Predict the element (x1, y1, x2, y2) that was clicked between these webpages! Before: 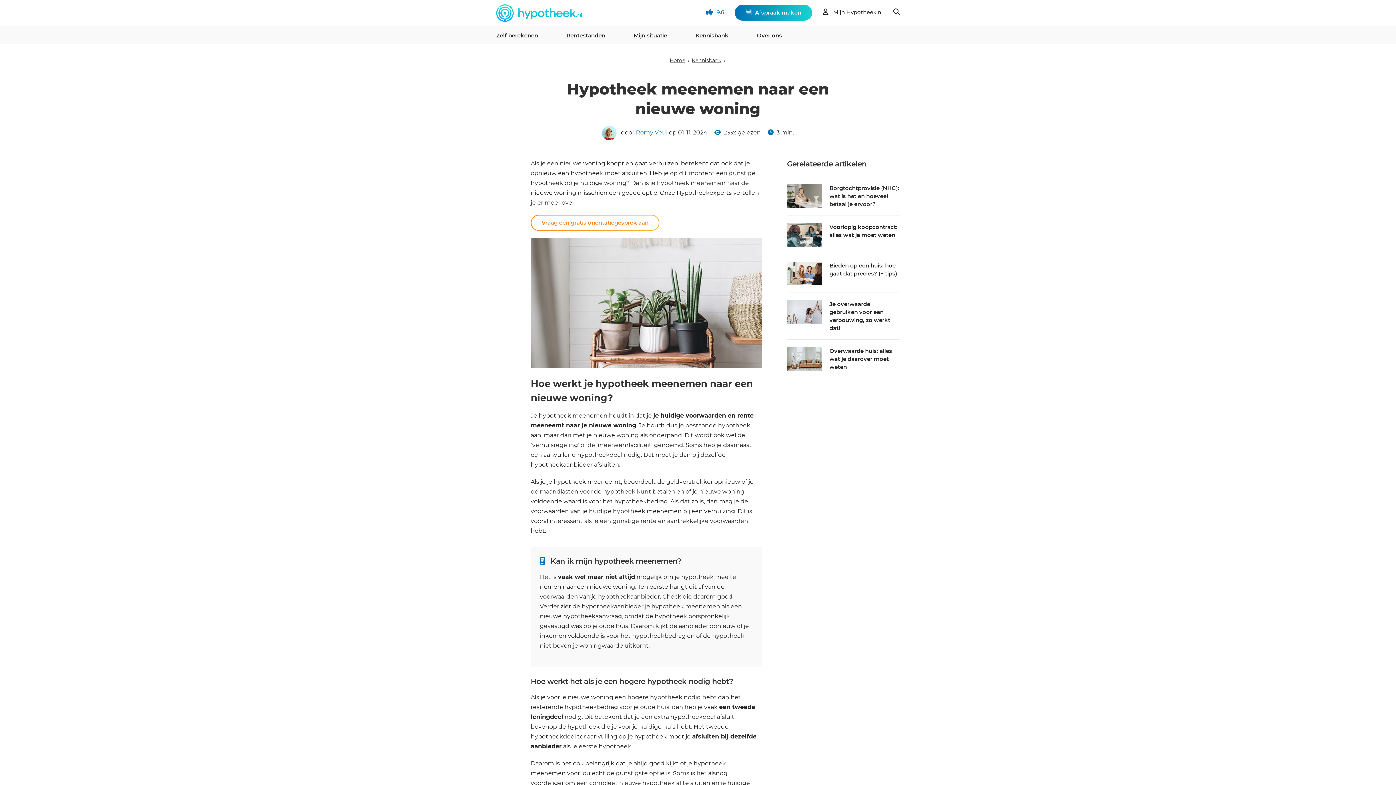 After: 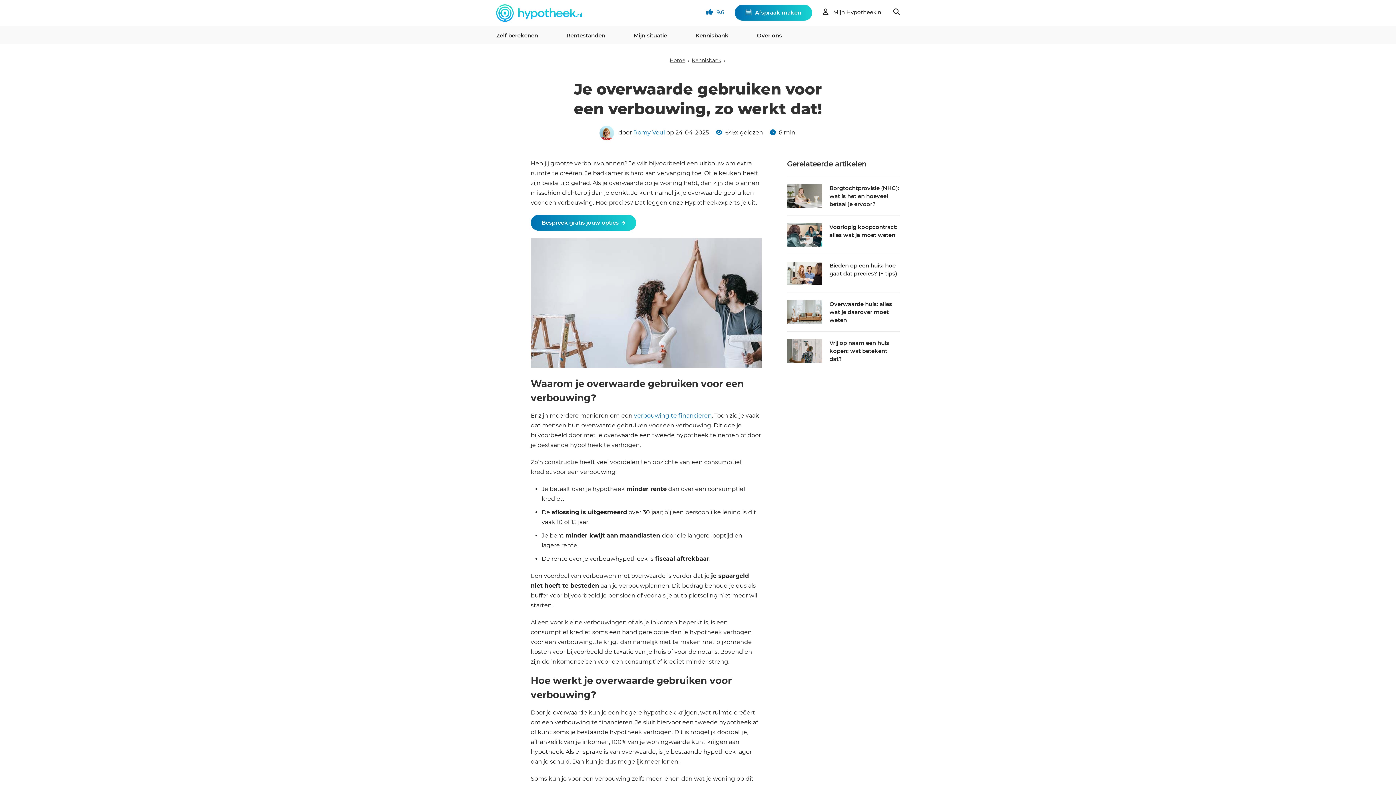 Action: bbox: (787, 300, 900, 332) label: Je overwaarde gebruiken voor een verbouwing, zo werkt dat!